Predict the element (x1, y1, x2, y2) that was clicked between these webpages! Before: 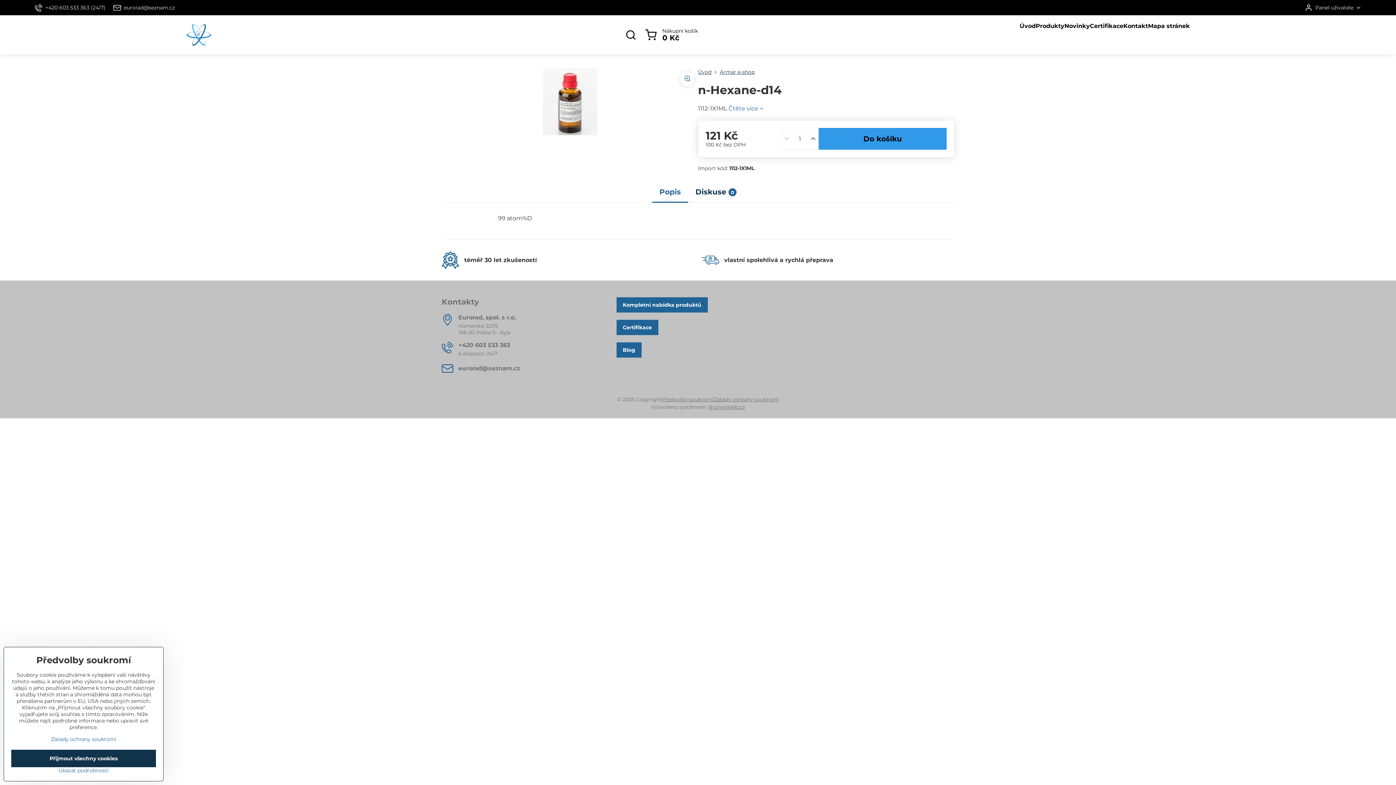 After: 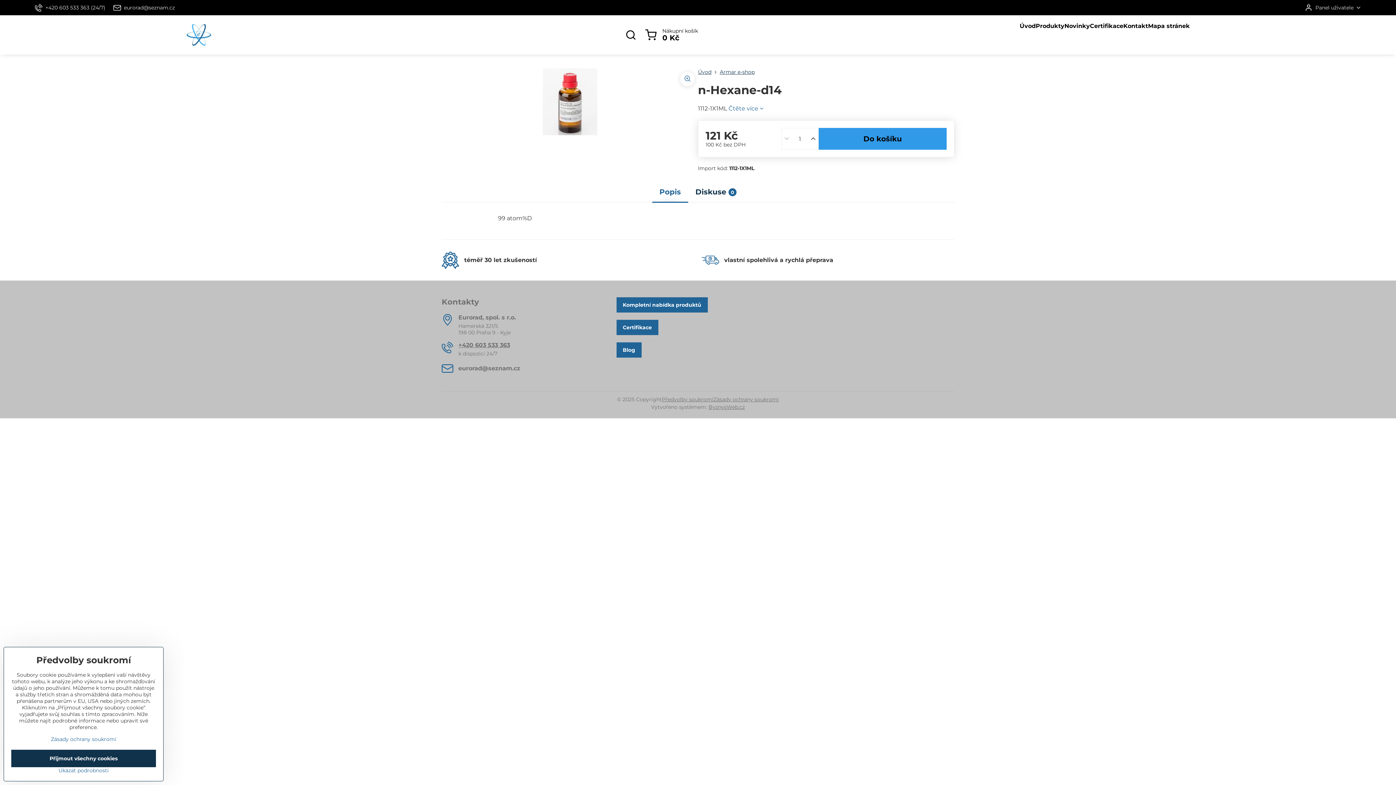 Action: label: +420 603 533 363

k dispozici 24/7 bbox: (441, 341, 510, 357)